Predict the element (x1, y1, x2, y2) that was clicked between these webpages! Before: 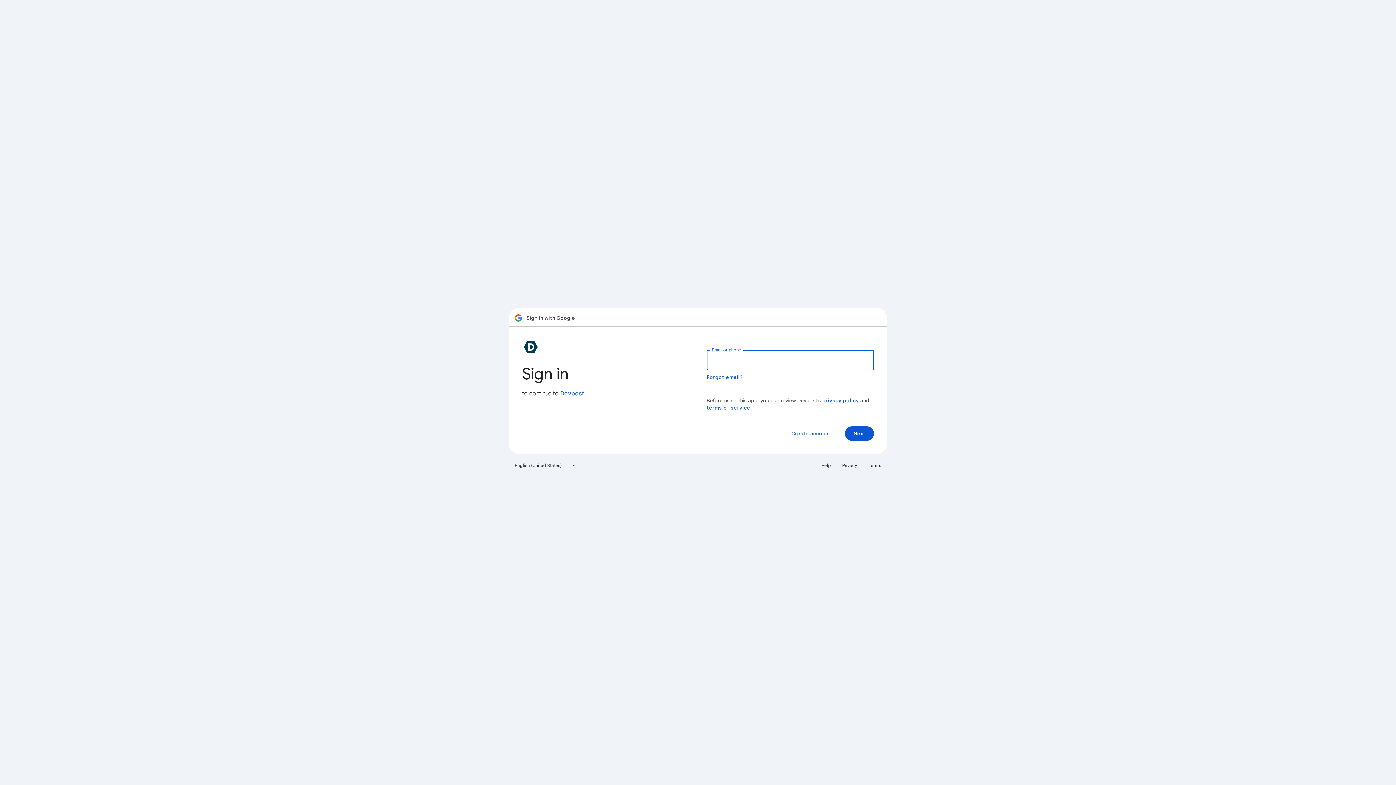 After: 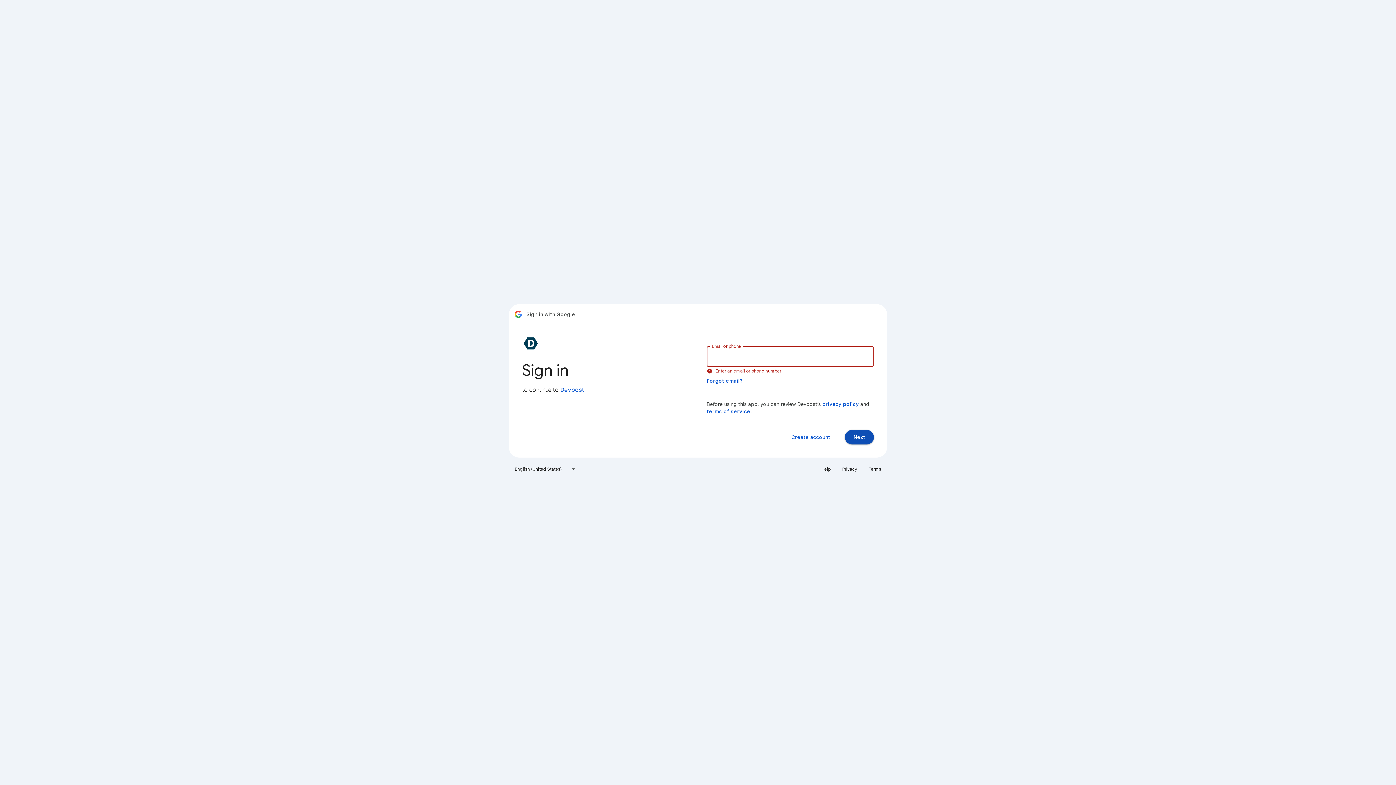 Action: label: Next bbox: (845, 426, 874, 441)